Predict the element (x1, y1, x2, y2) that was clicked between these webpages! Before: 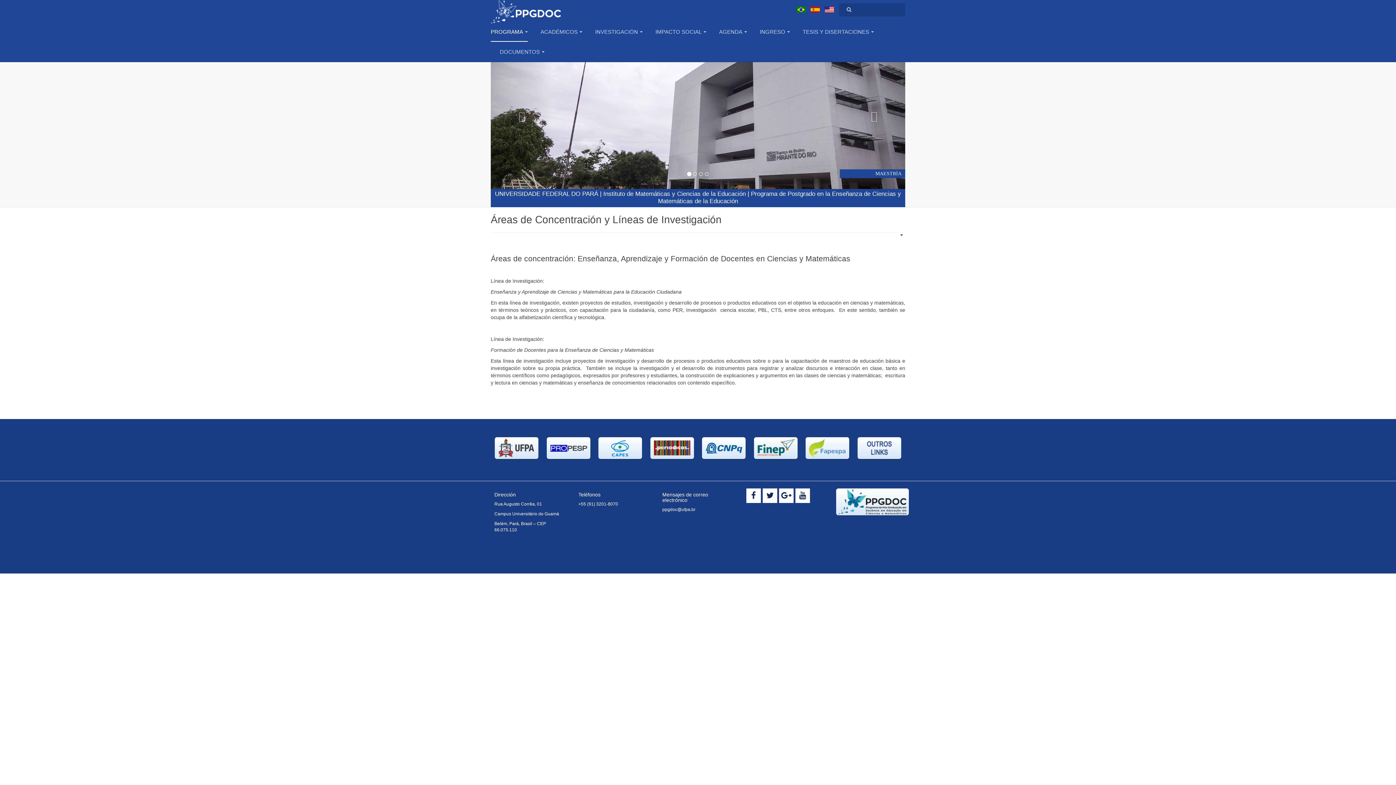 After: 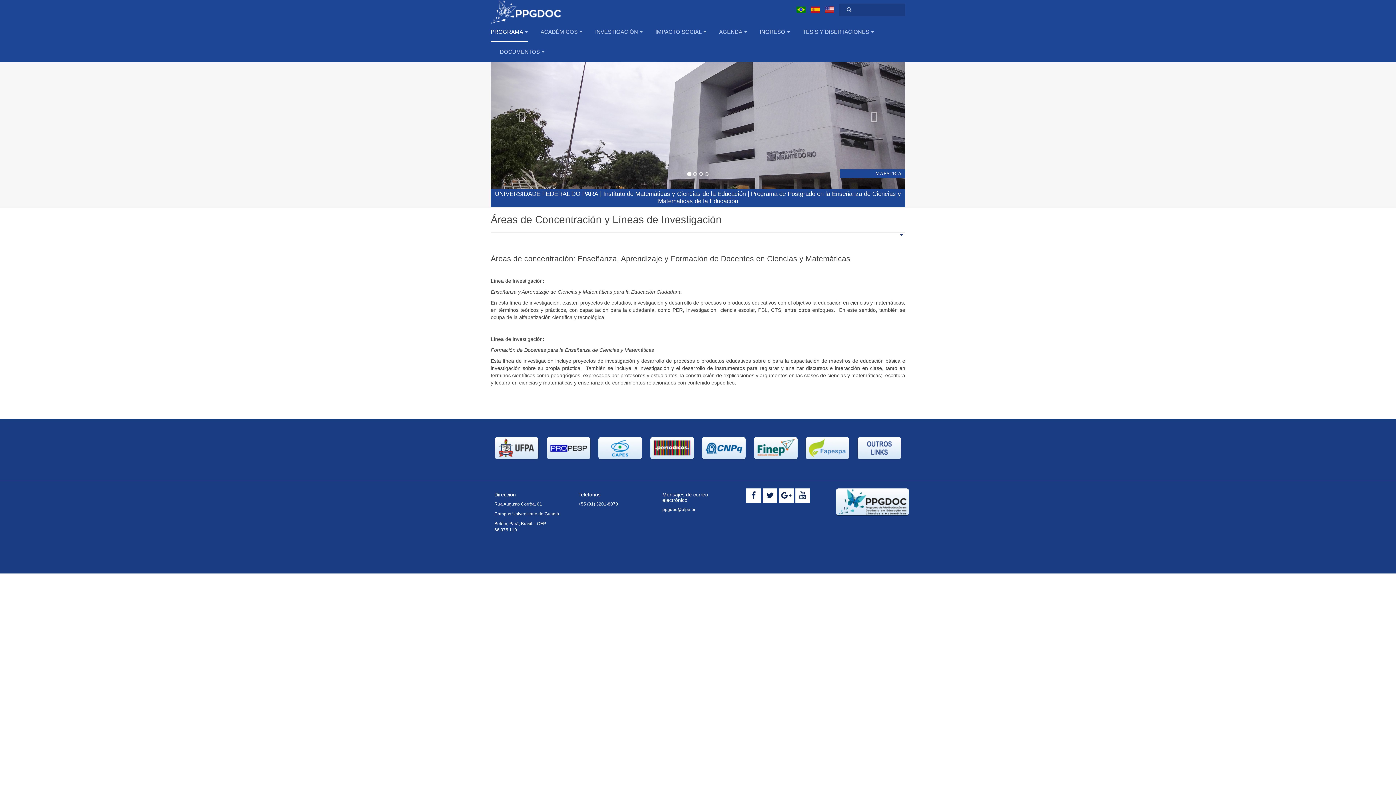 Action: bbox: (546, 444, 590, 450)